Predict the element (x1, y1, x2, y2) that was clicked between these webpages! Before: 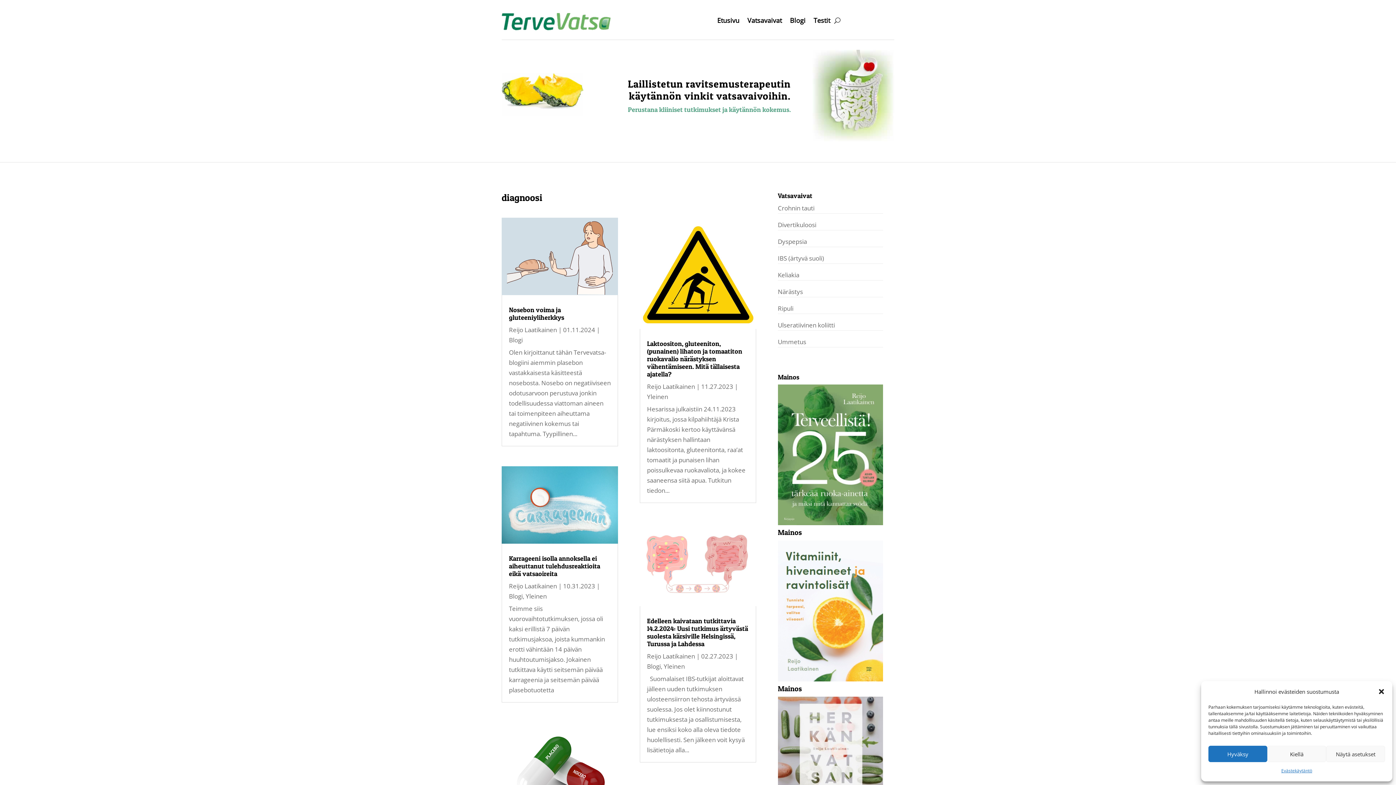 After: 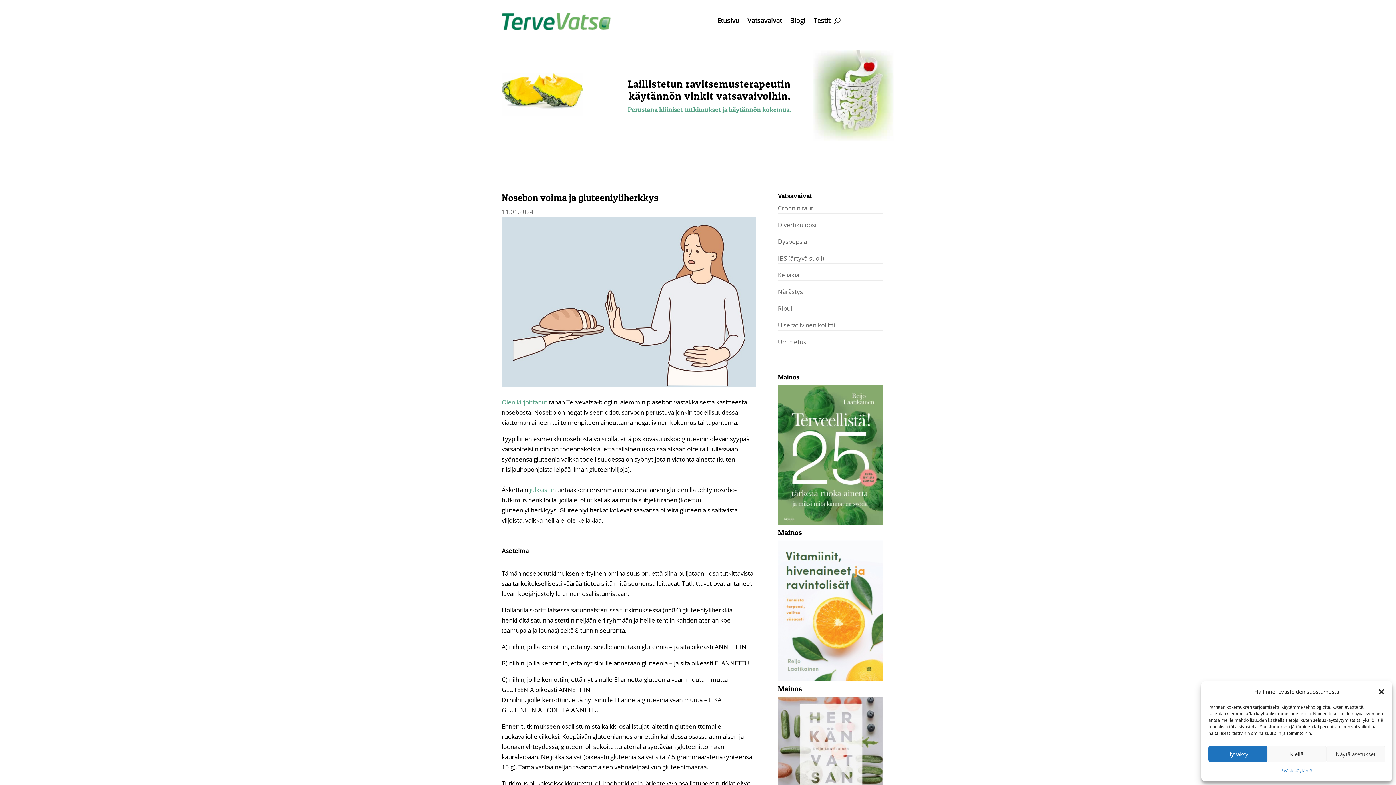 Action: bbox: (501, 217, 618, 295)